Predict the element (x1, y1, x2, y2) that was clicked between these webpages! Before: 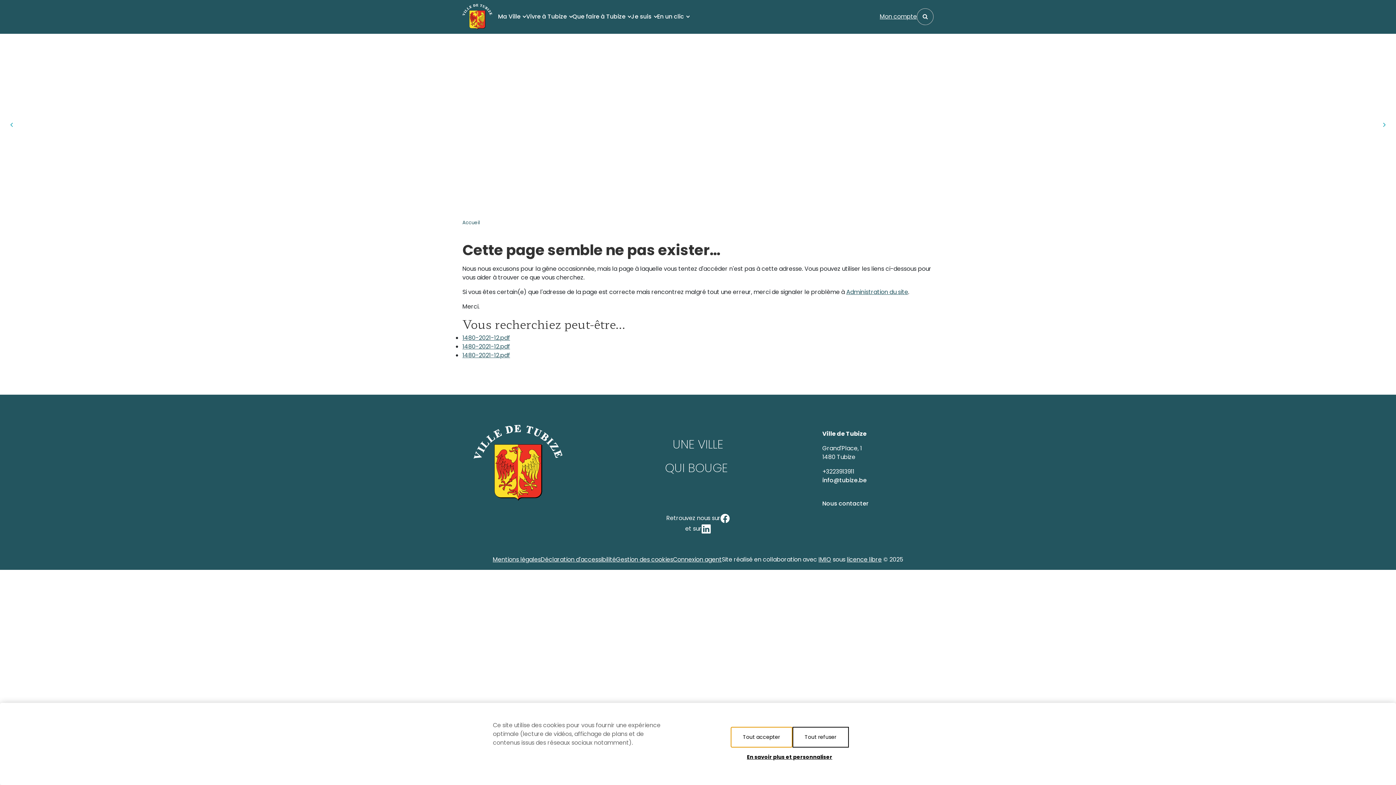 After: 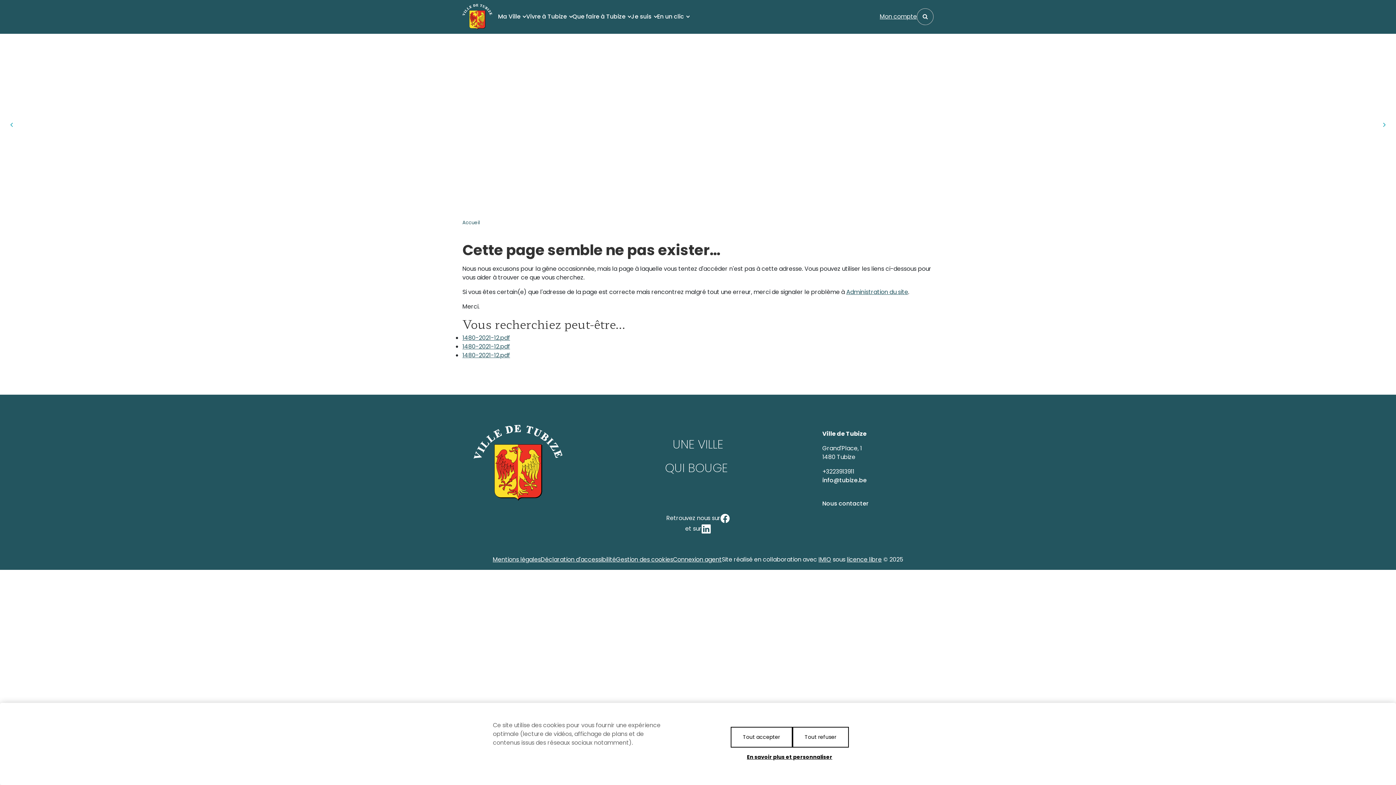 Action: label: licence libre bbox: (847, 555, 882, 563)